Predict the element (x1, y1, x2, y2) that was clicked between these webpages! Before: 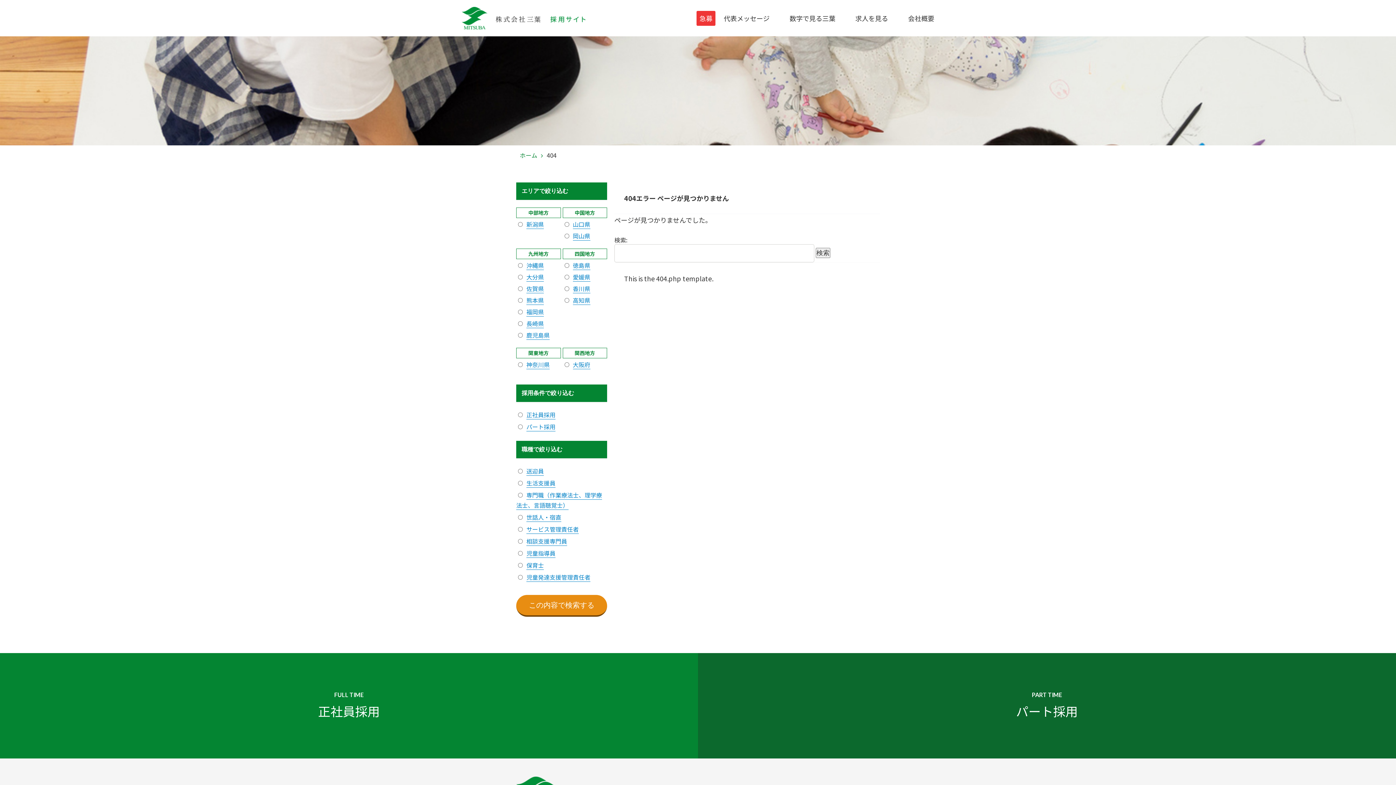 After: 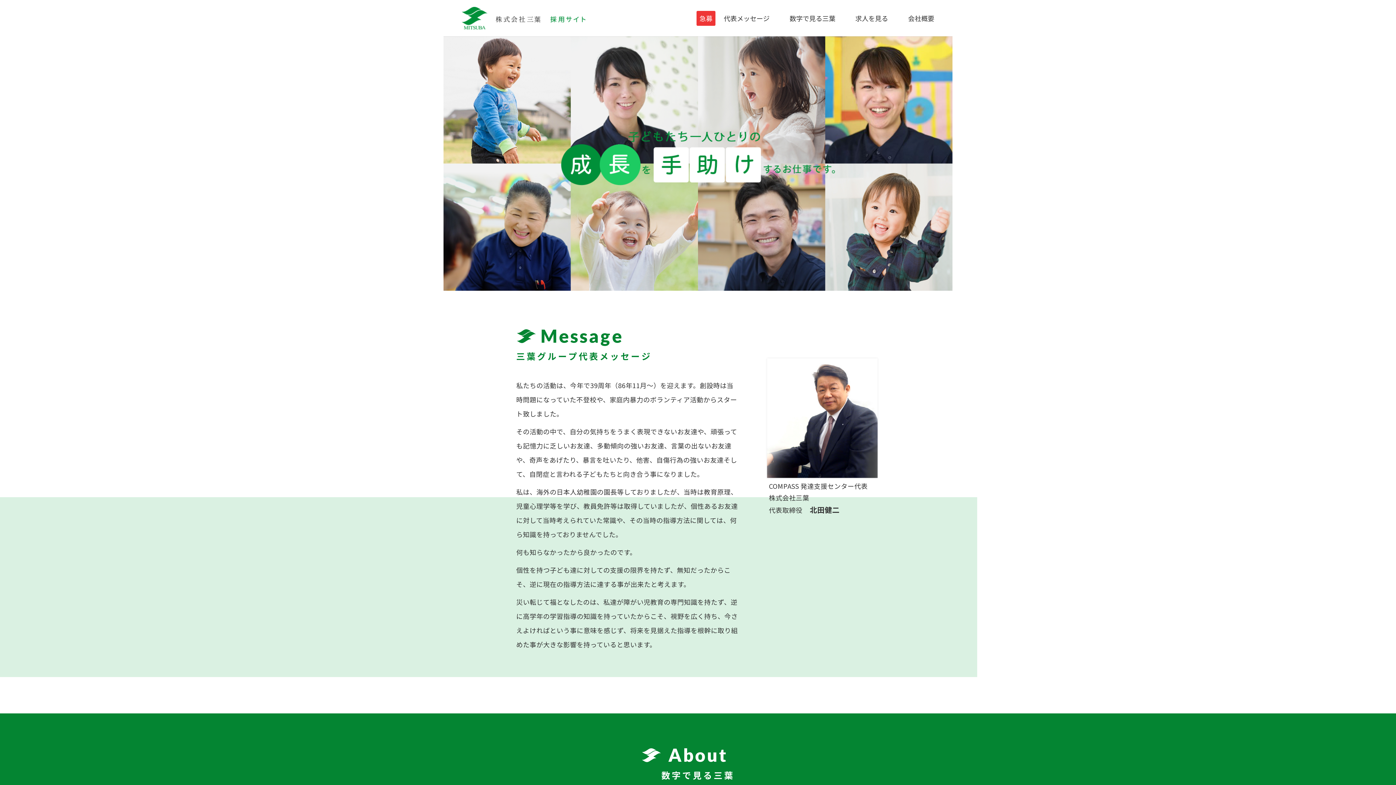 Action: bbox: (518, 150, 543, 159) label: ホーム